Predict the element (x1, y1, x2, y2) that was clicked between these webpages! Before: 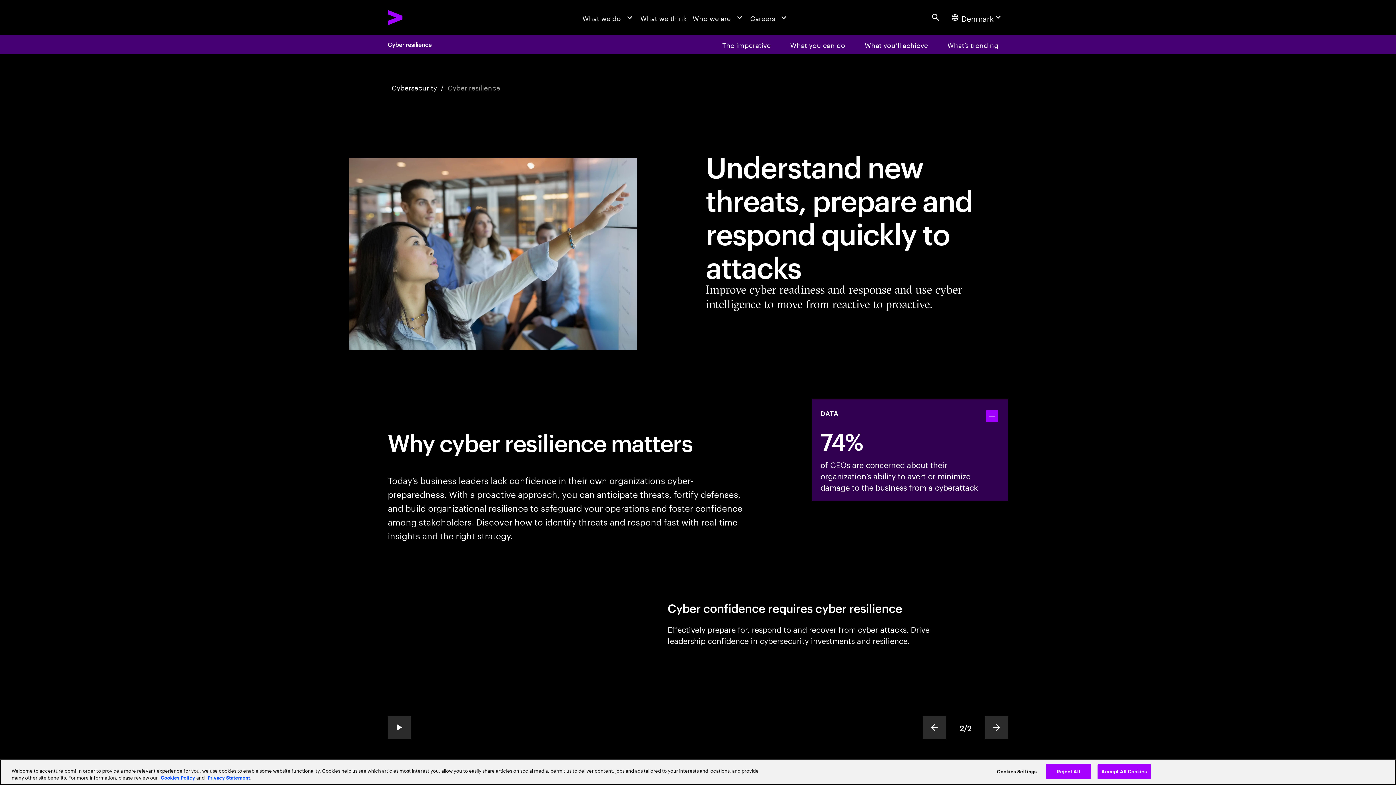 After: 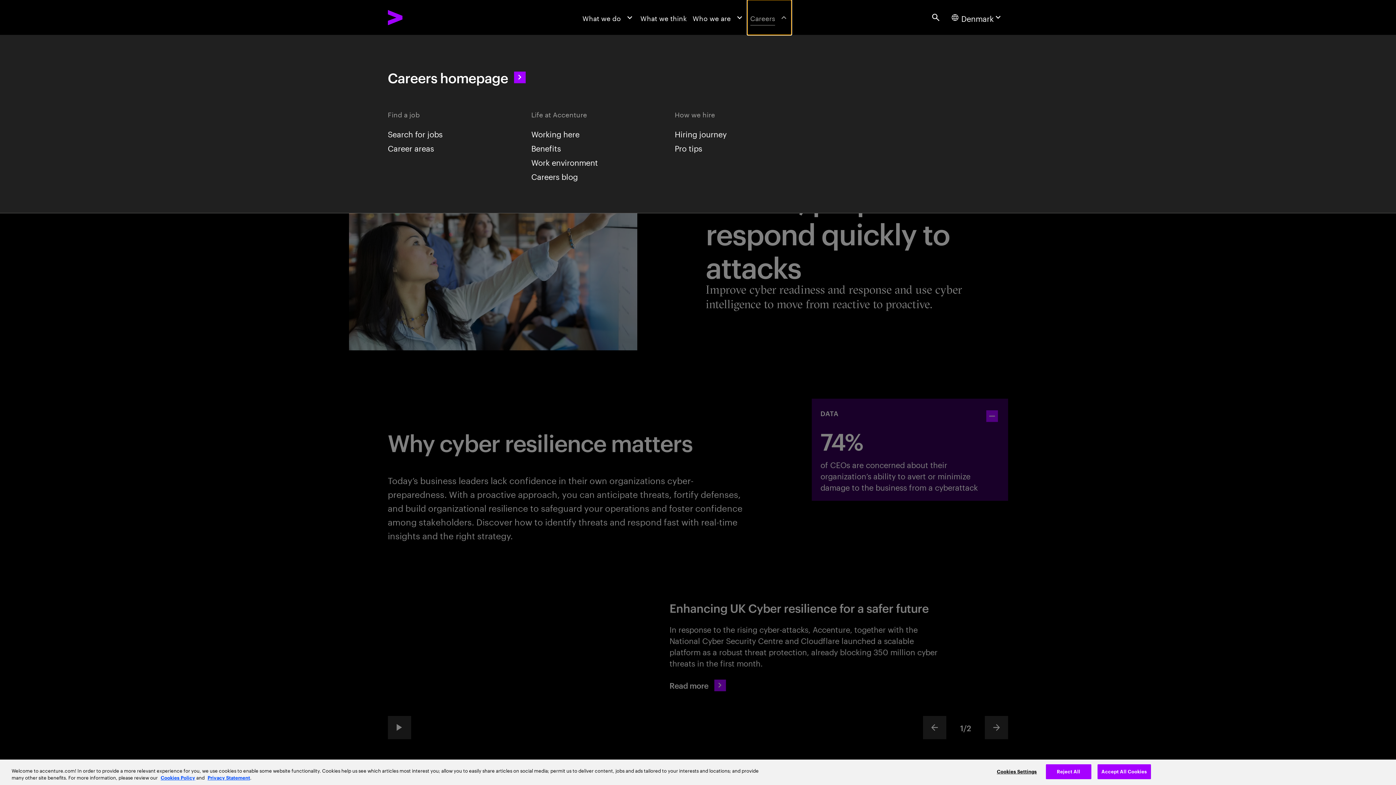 Action: bbox: (747, 0, 791, 34) label: Careers